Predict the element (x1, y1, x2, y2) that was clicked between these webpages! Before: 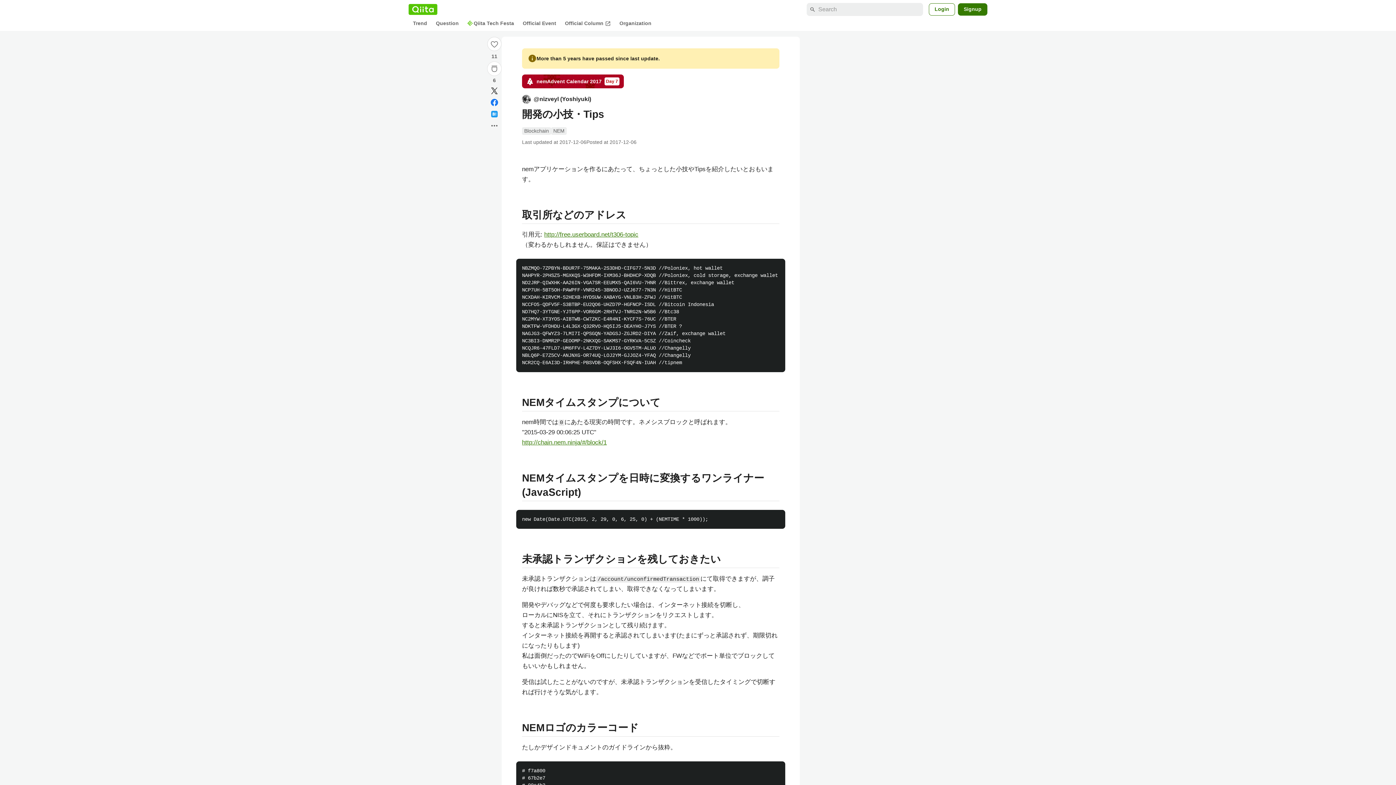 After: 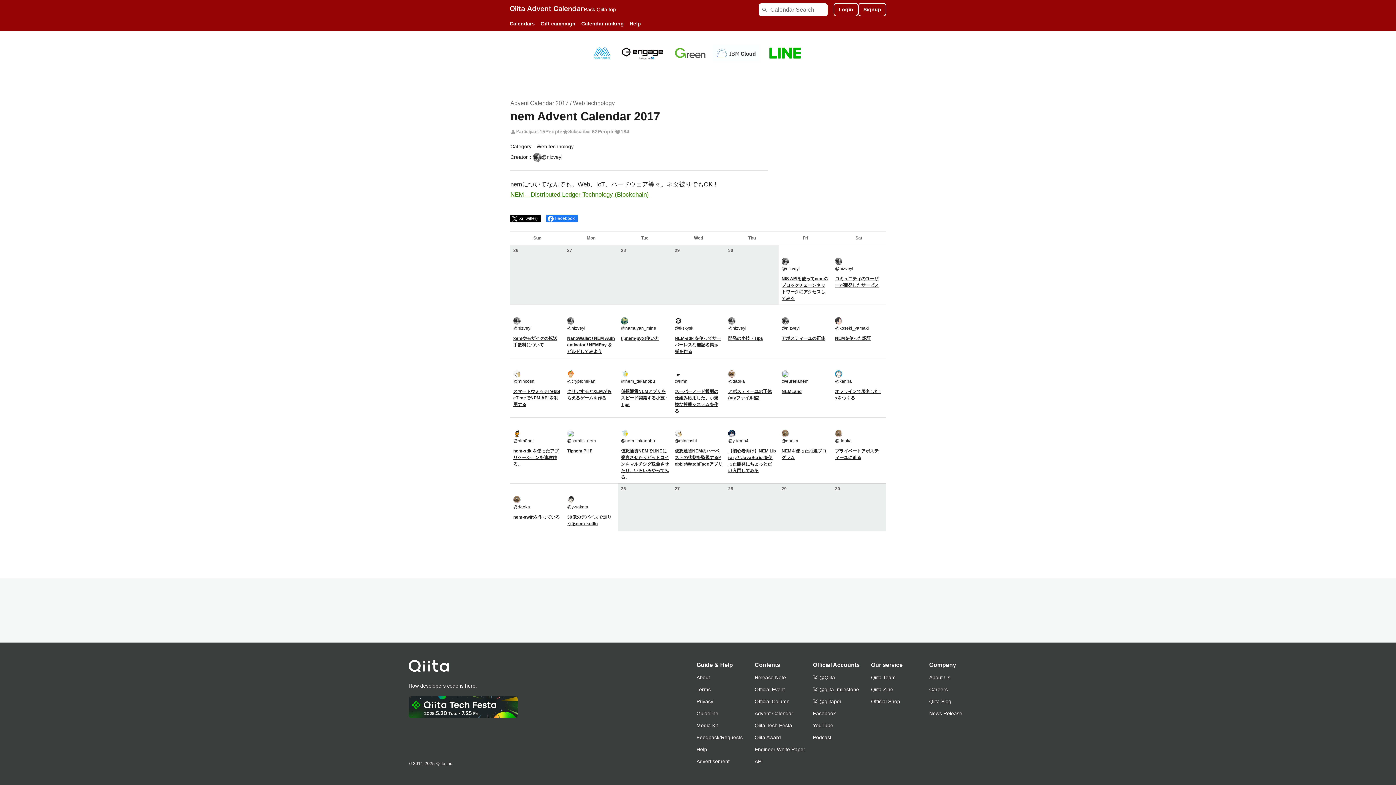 Action: label: nem
Advent Calendar 2017

Day 7 bbox: (522, 74, 624, 88)